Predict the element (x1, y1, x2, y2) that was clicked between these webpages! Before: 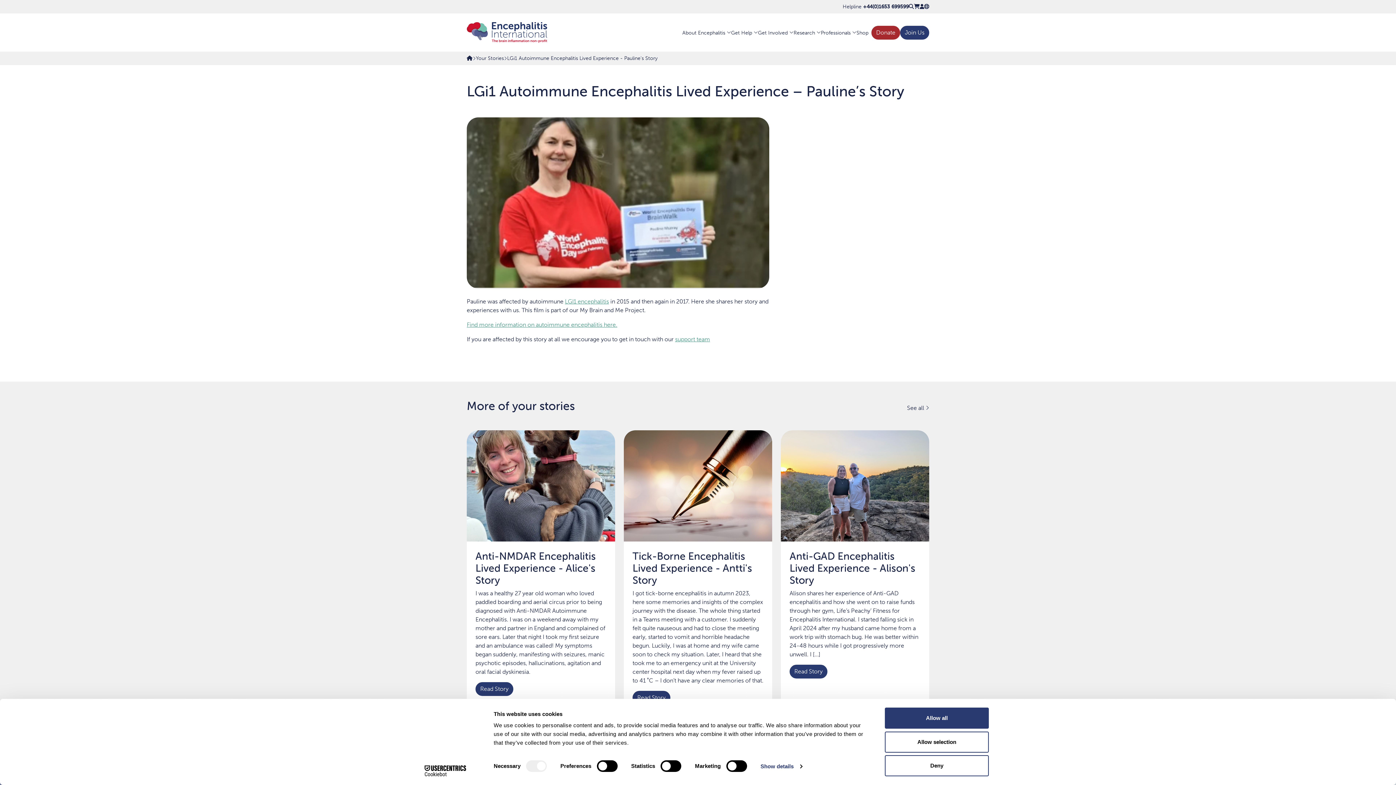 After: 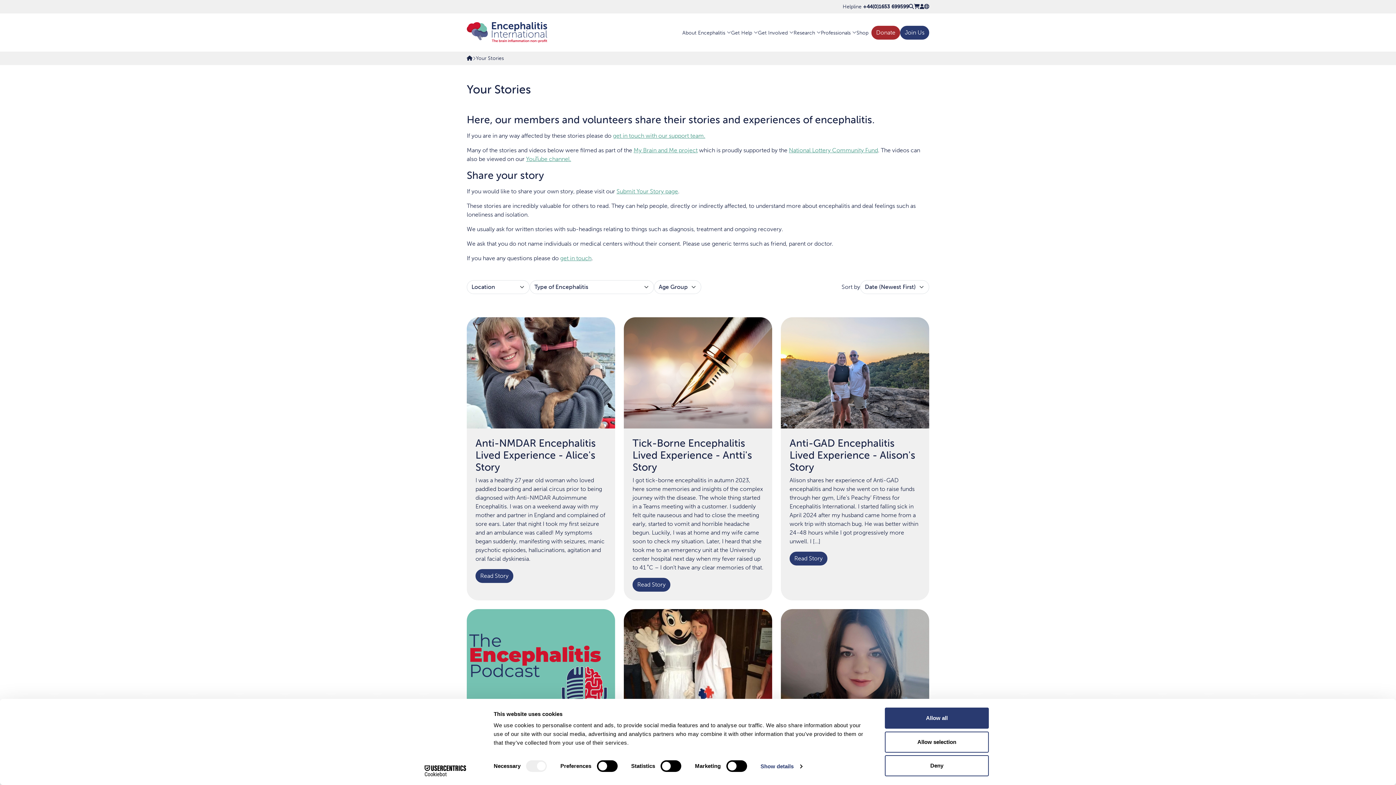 Action: label: Your Stories bbox: (476, 55, 504, 61)